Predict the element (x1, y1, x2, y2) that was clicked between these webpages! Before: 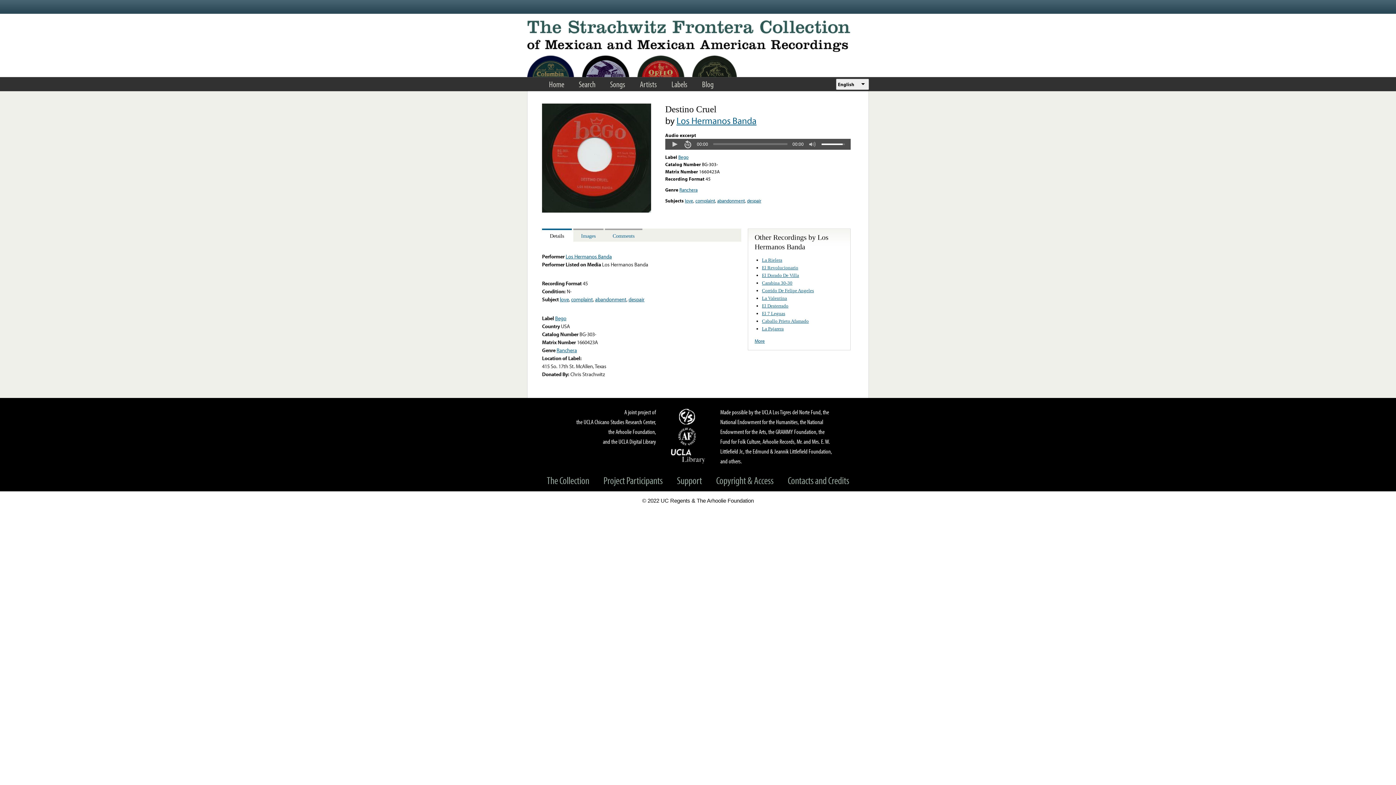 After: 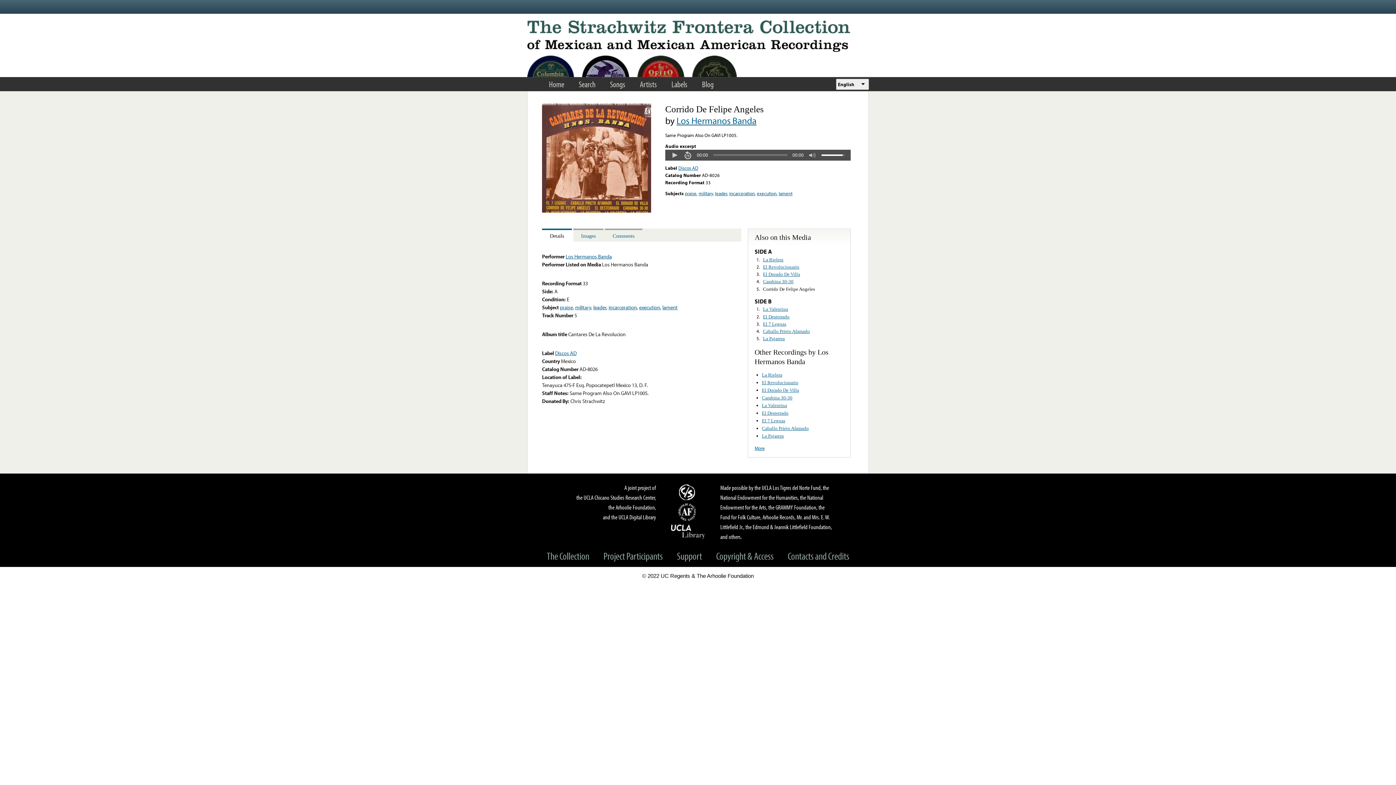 Action: label: Corrido De Felipe Angeles bbox: (762, 287, 814, 293)